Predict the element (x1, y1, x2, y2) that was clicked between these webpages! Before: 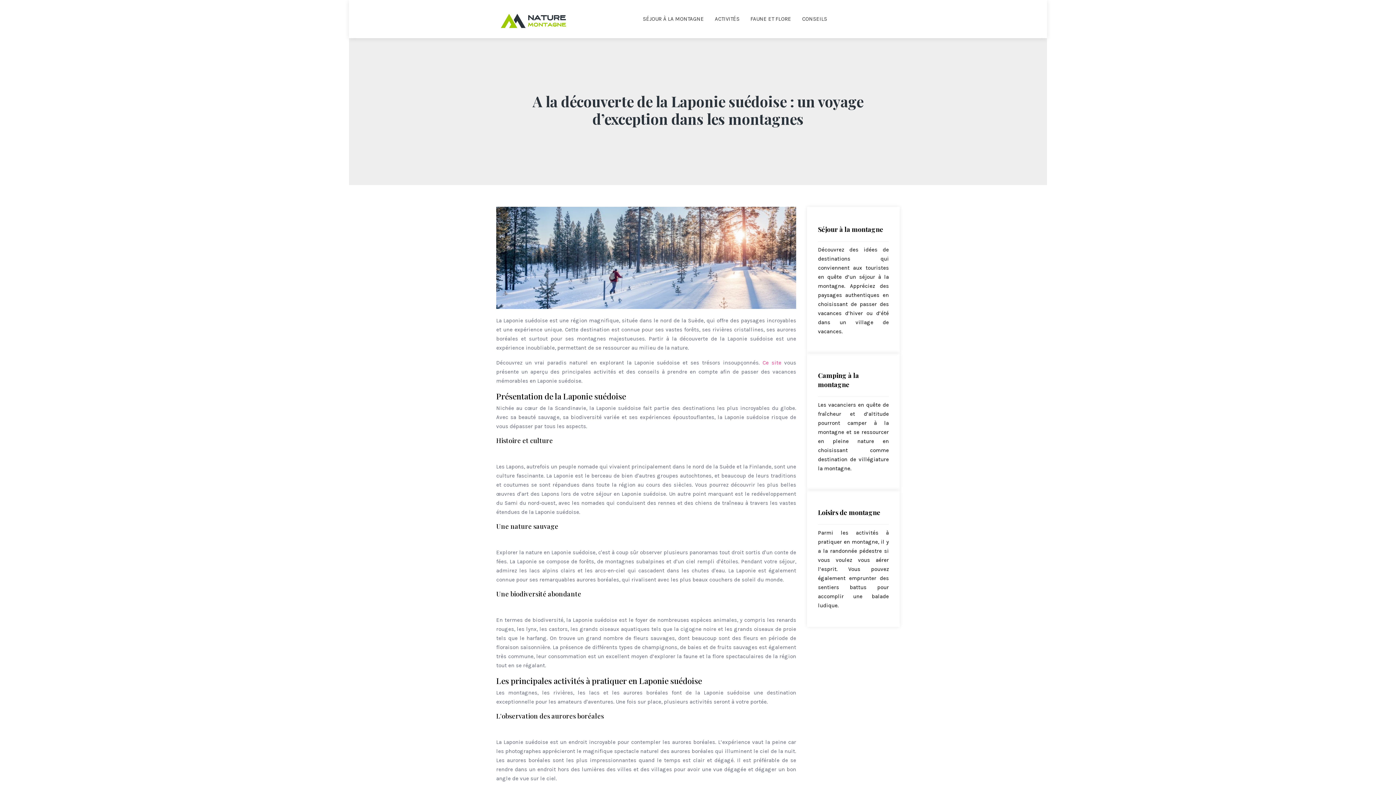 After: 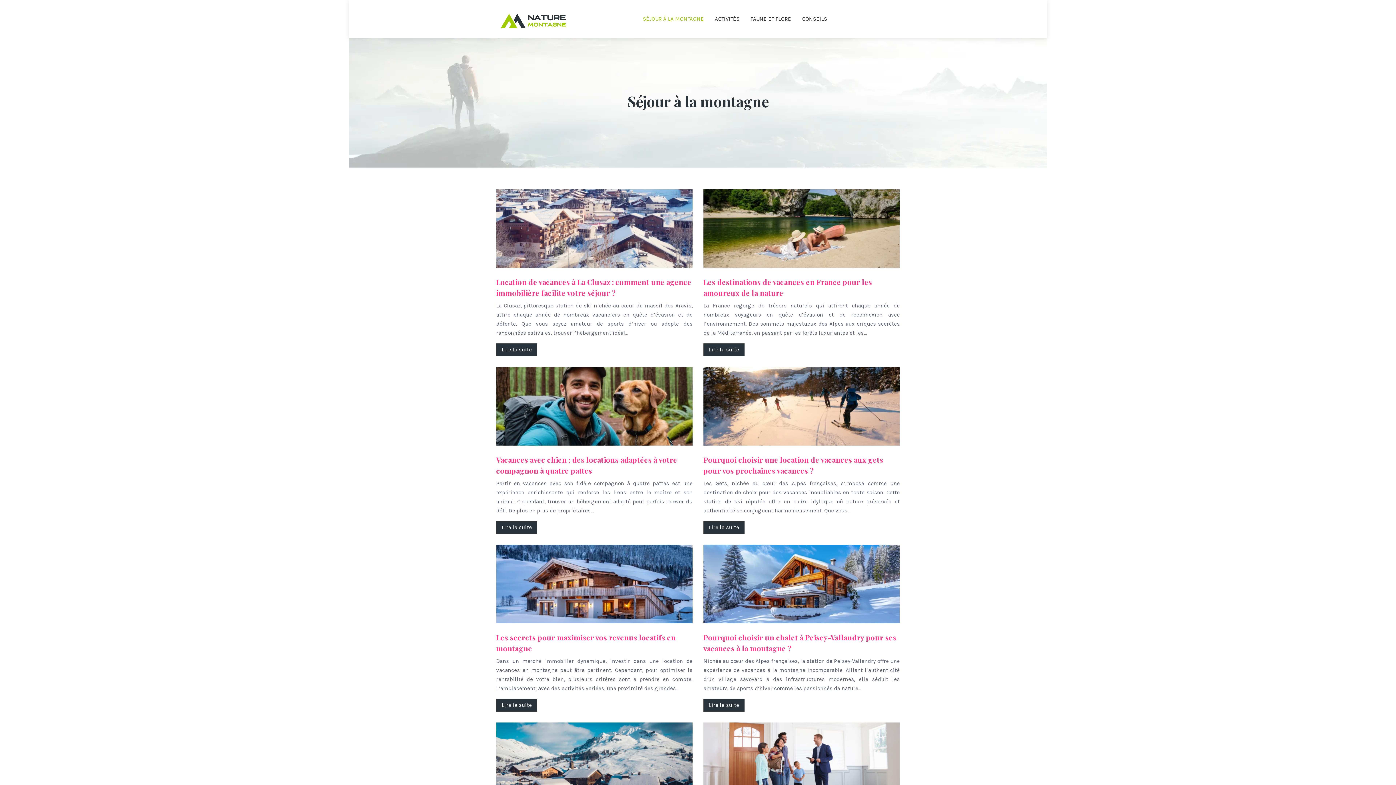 Action: label: SÉJOUR À LA MONTAGNE bbox: (643, 14, 704, 23)